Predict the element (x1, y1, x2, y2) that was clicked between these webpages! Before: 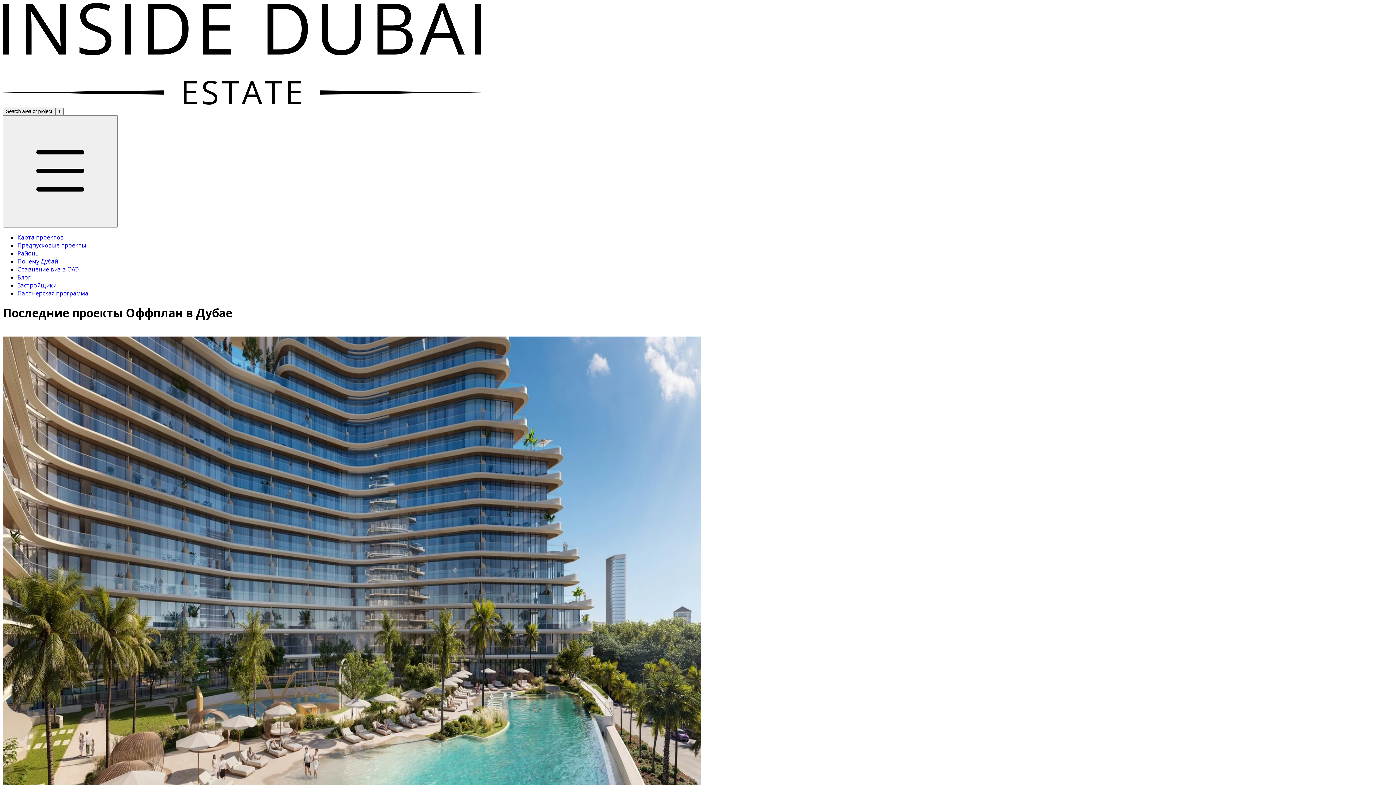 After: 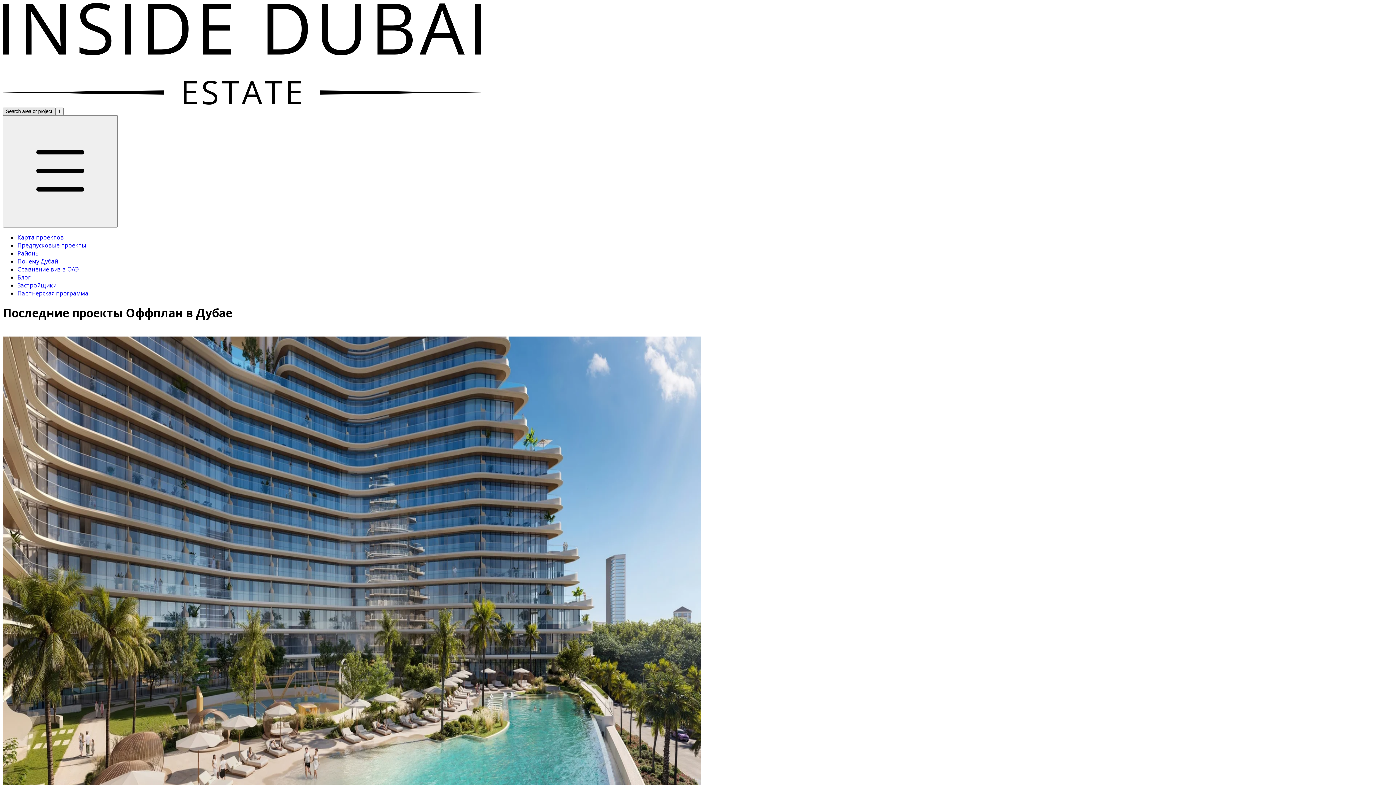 Action: label: Search area or project bbox: (2, 107, 55, 115)